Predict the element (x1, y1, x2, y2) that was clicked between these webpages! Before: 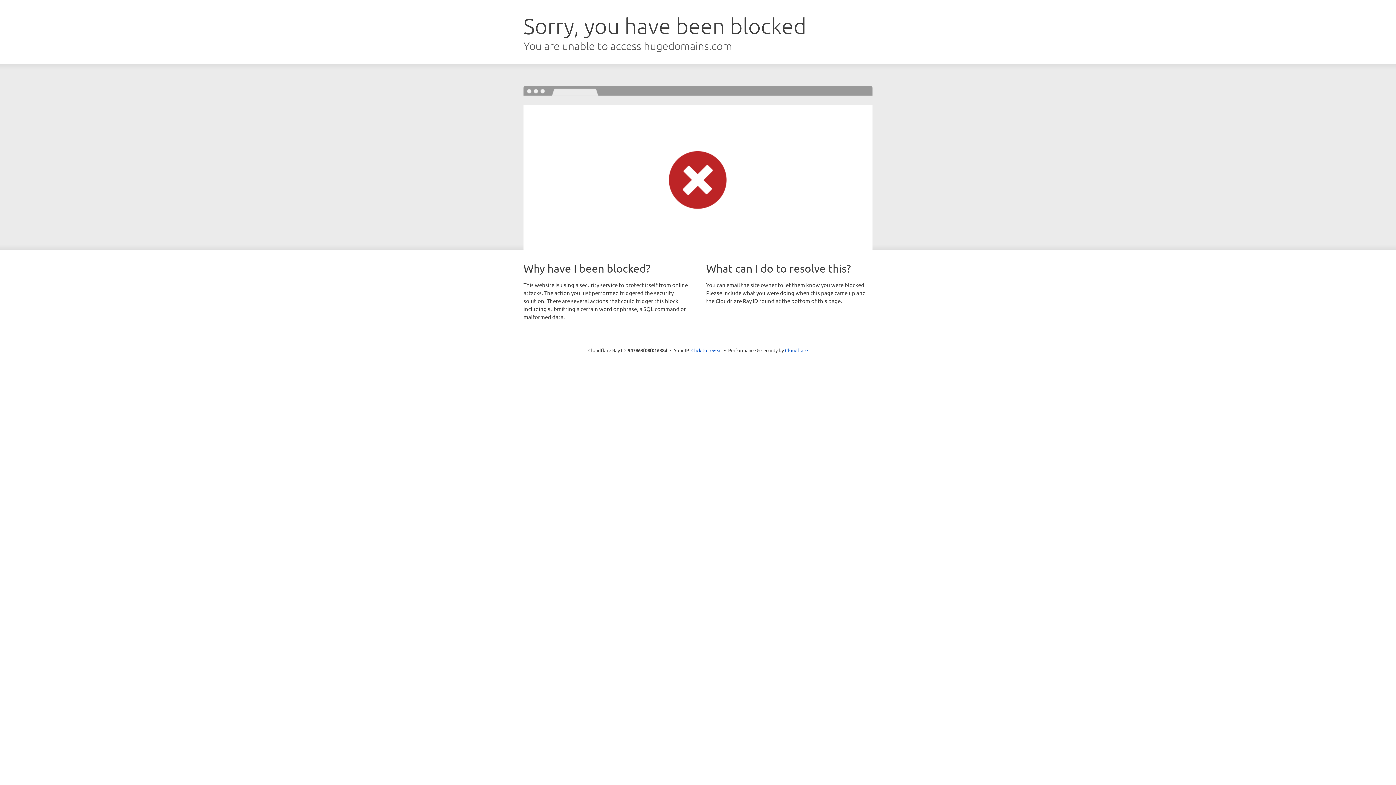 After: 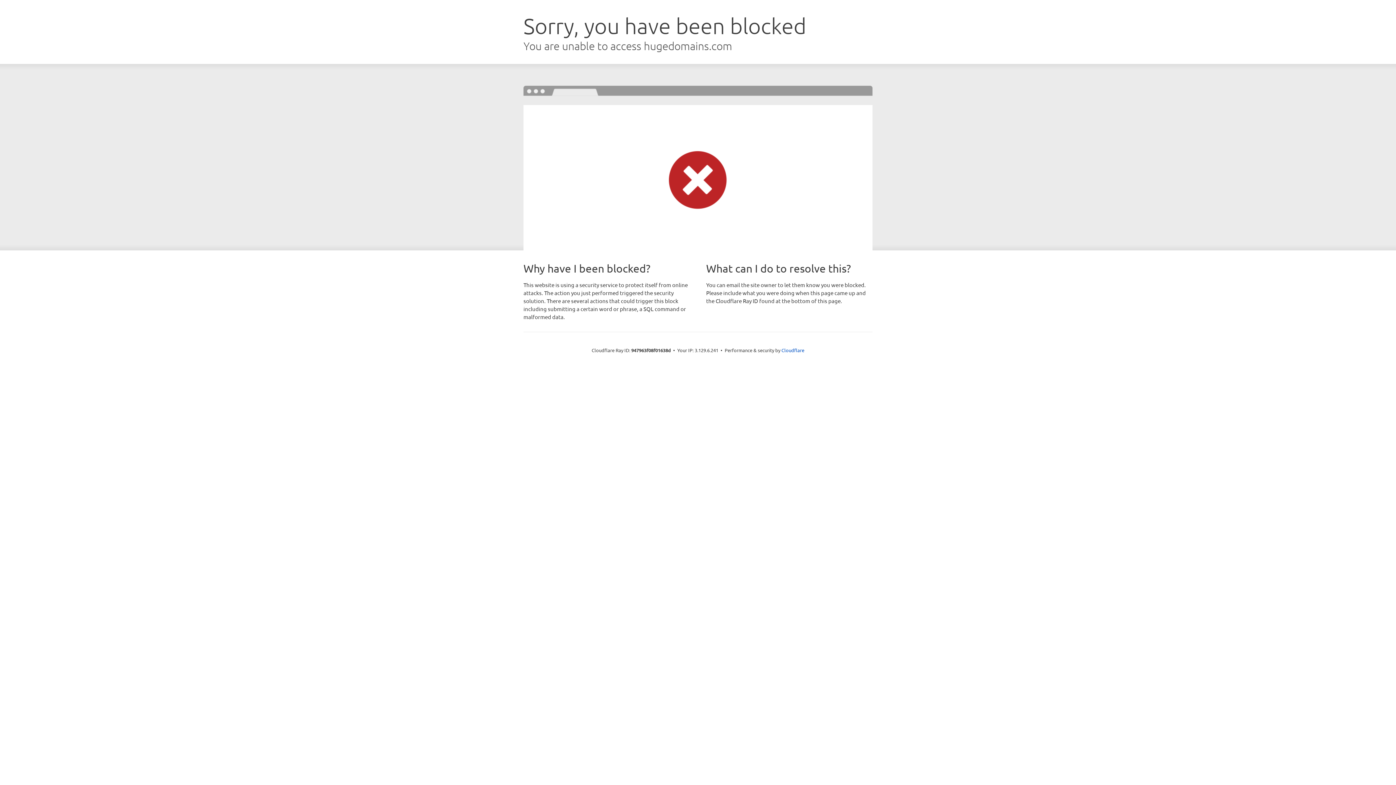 Action: label: Click to reveal bbox: (691, 346, 722, 353)